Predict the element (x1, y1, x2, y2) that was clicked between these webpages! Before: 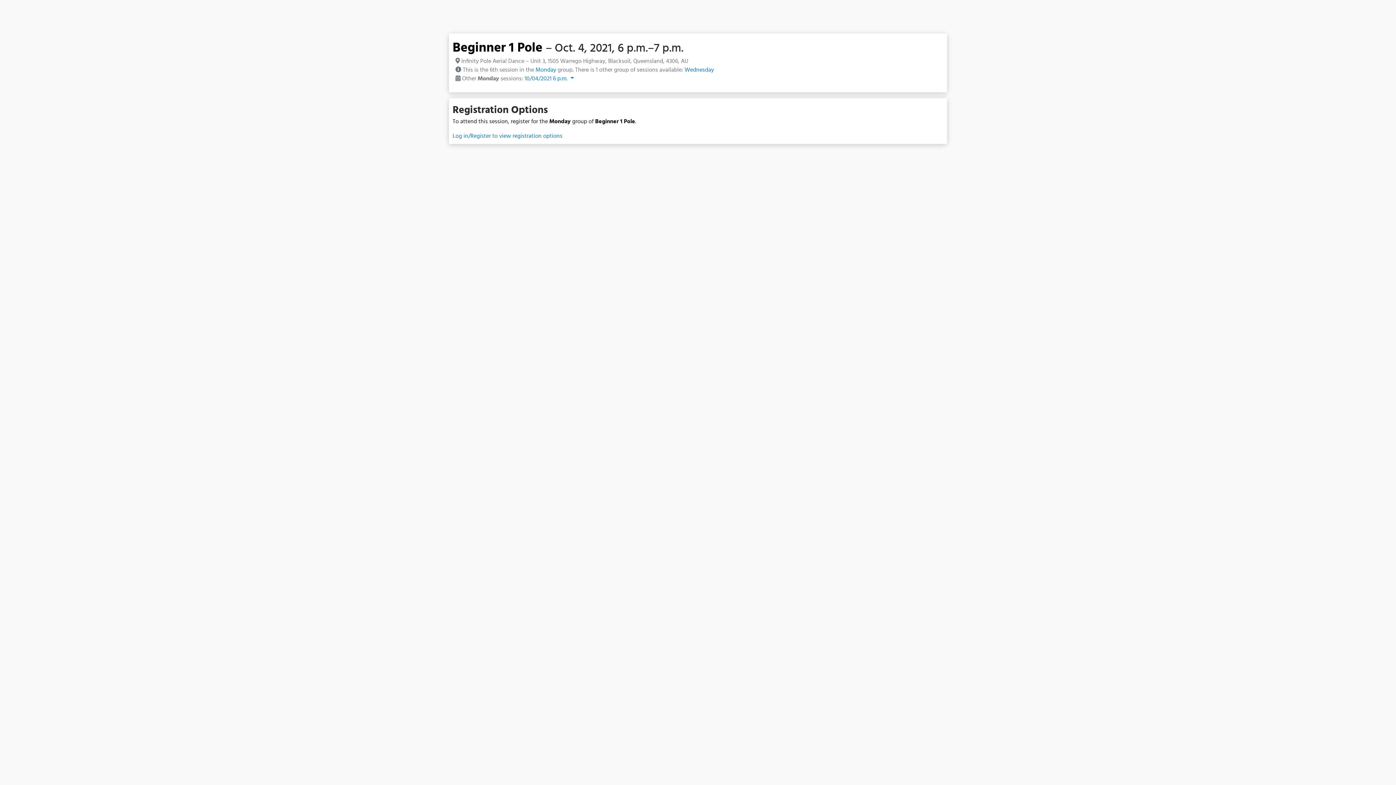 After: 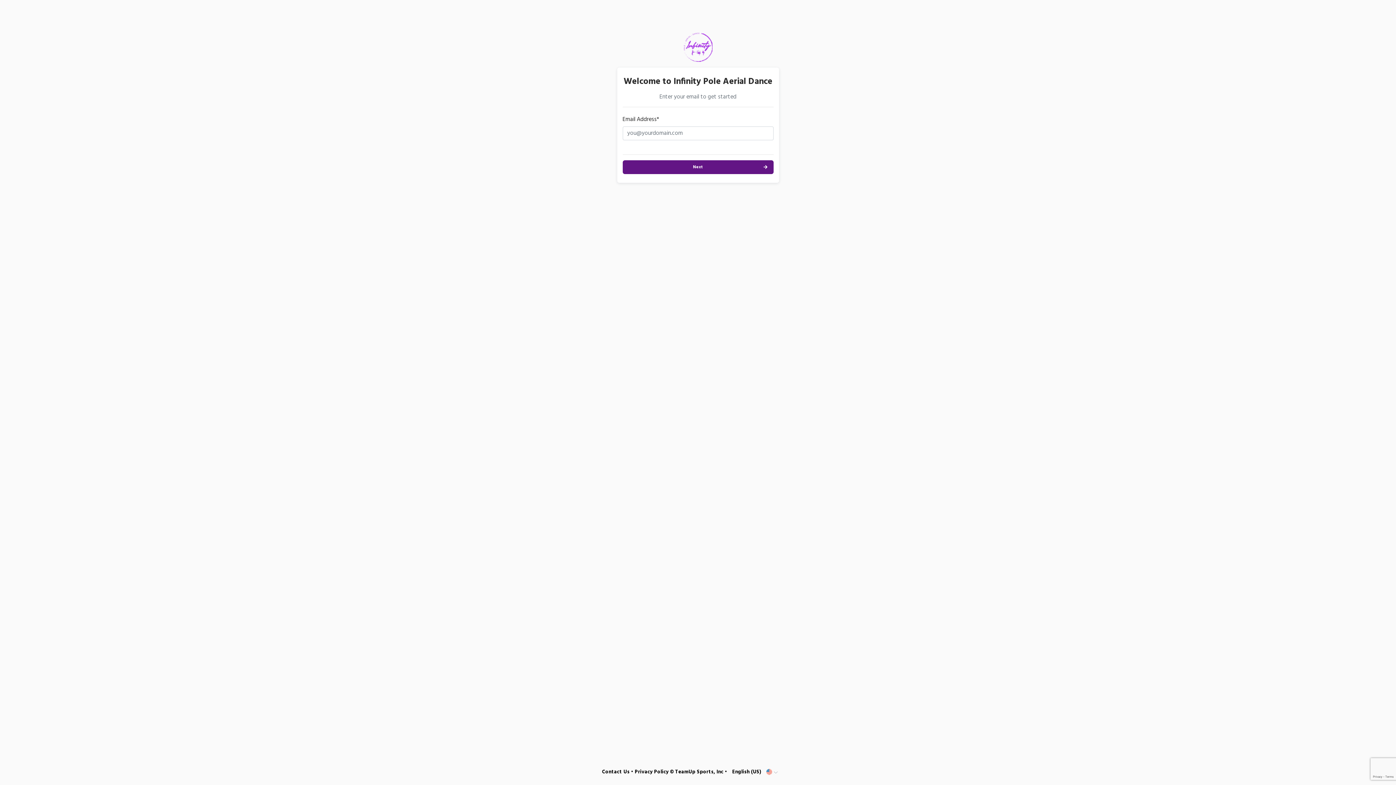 Action: bbox: (452, 131, 562, 140) label: Log in/Register to view registration options